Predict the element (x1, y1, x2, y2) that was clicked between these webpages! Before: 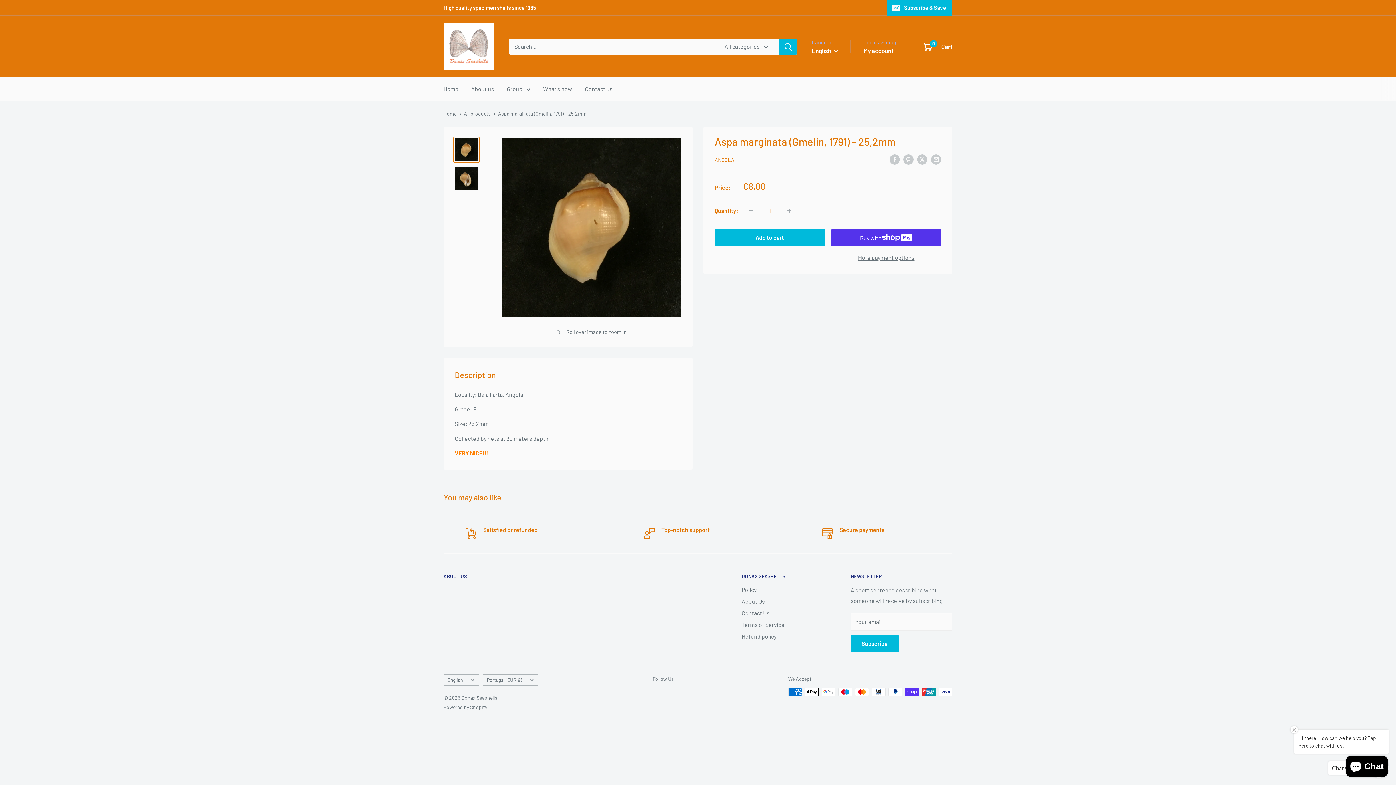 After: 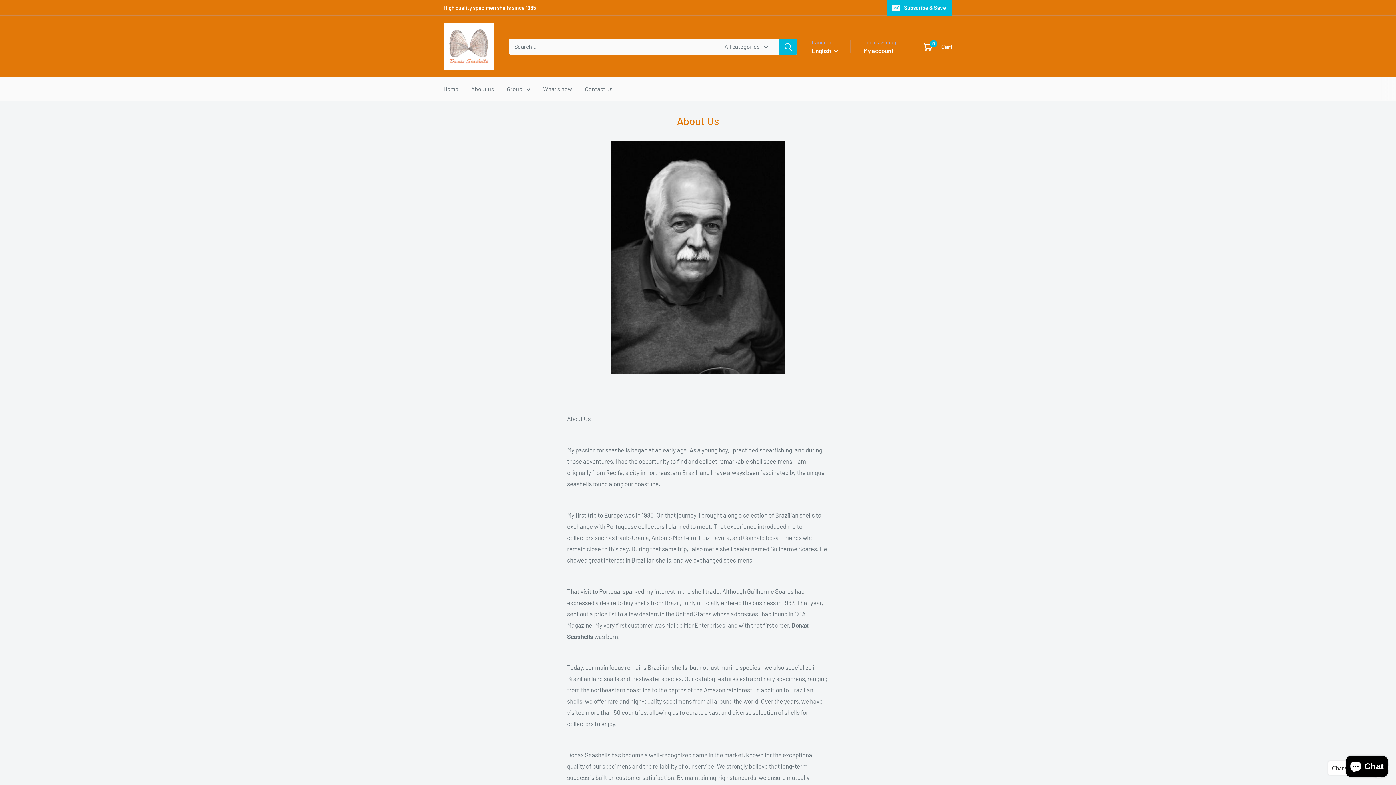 Action: bbox: (741, 595, 825, 607) label: About Us